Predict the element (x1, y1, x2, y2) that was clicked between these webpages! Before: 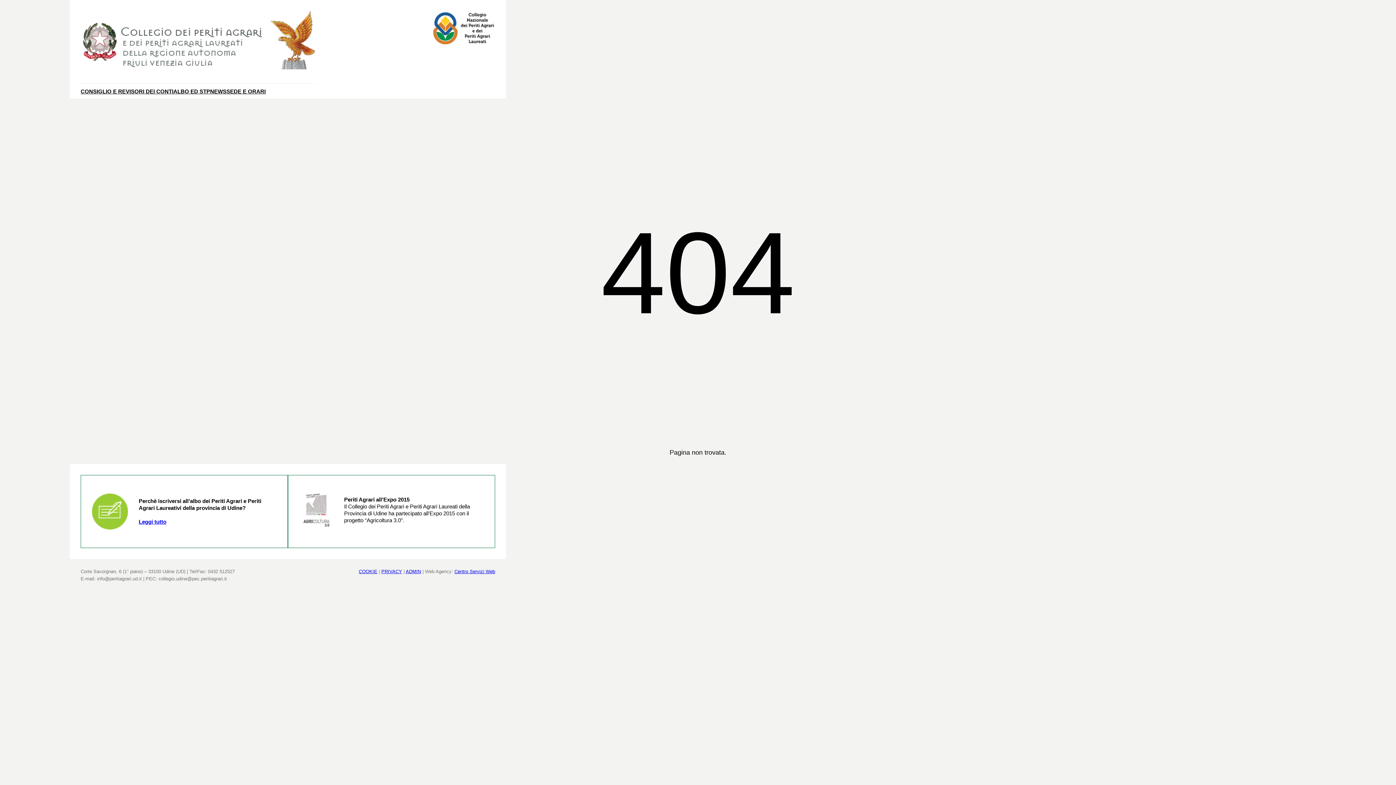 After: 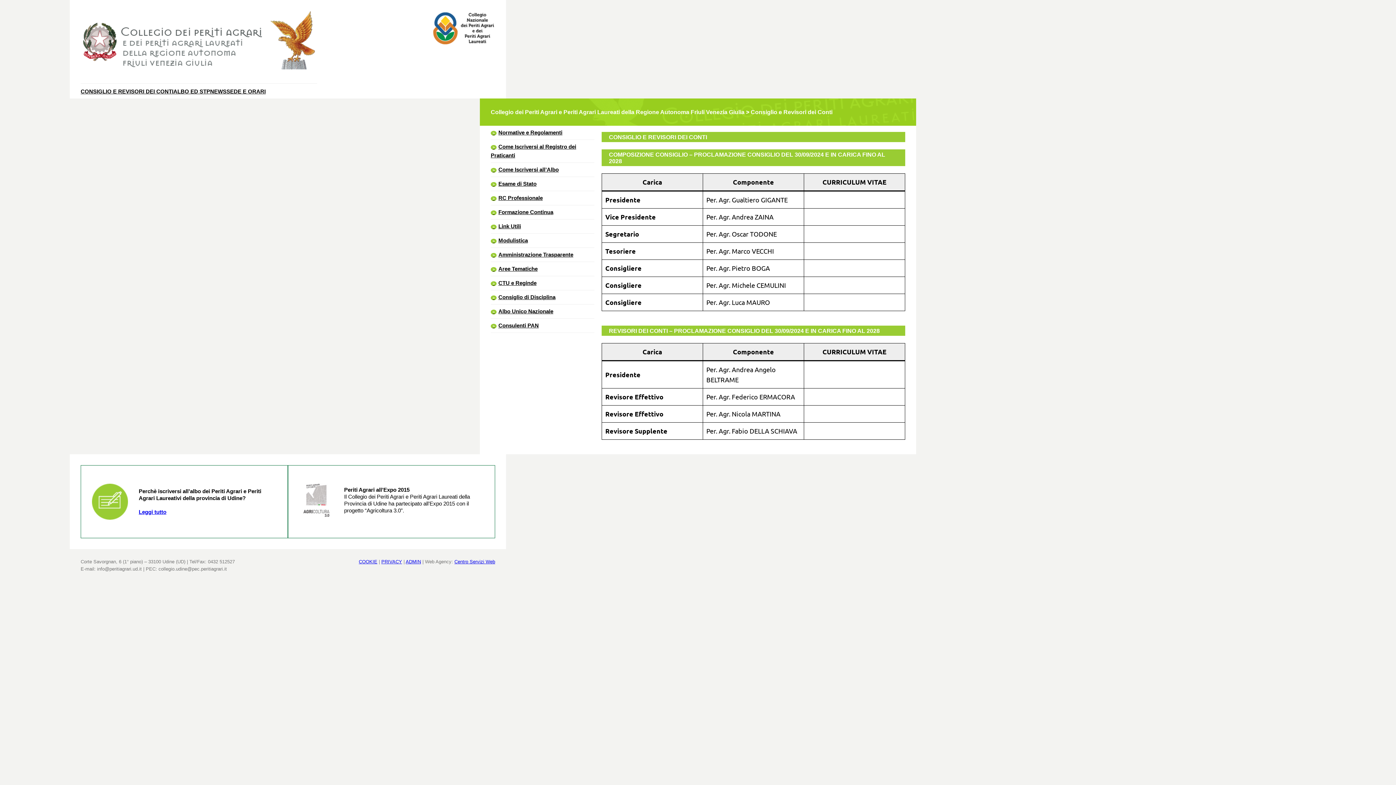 Action: label: CONSIGLIO E REVISORI DEI CONTI bbox: (80, 87, 173, 95)